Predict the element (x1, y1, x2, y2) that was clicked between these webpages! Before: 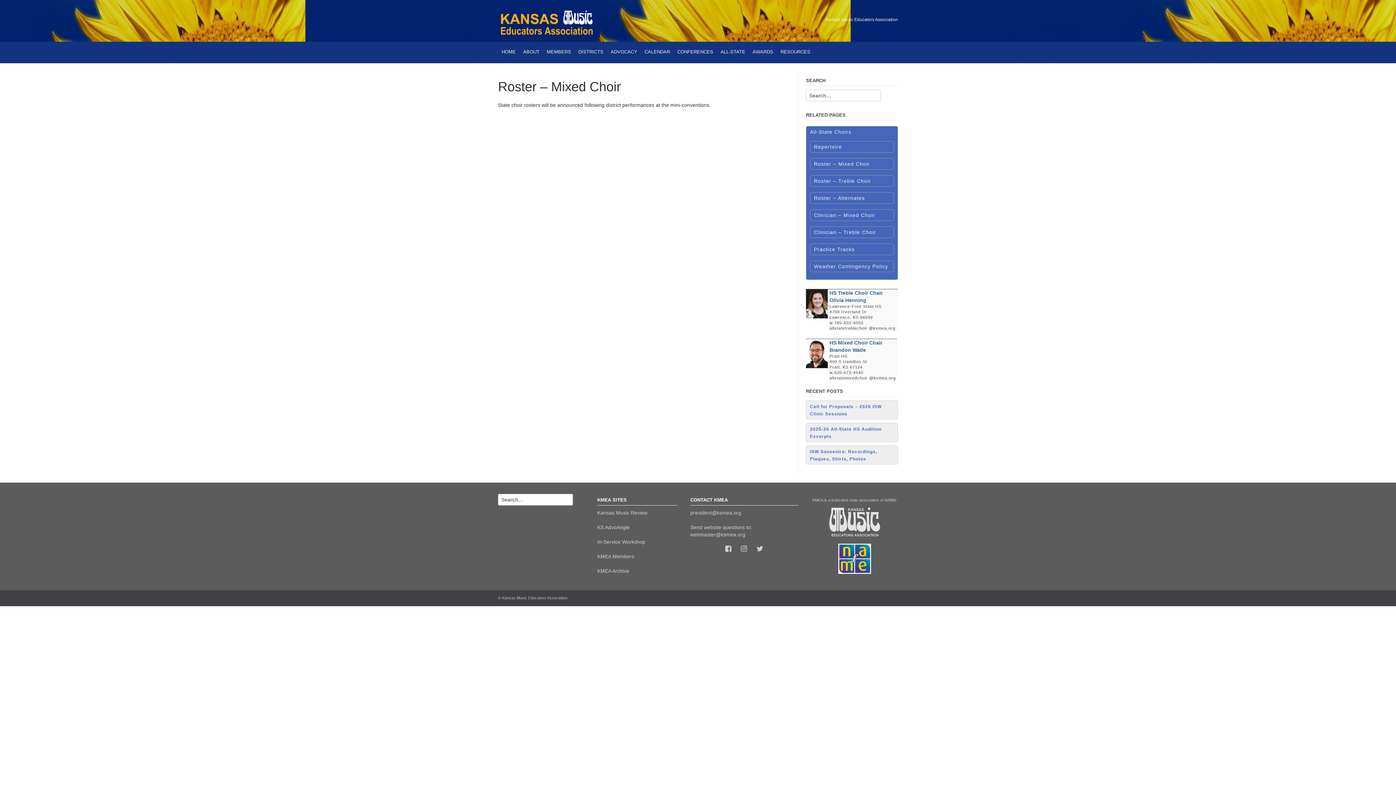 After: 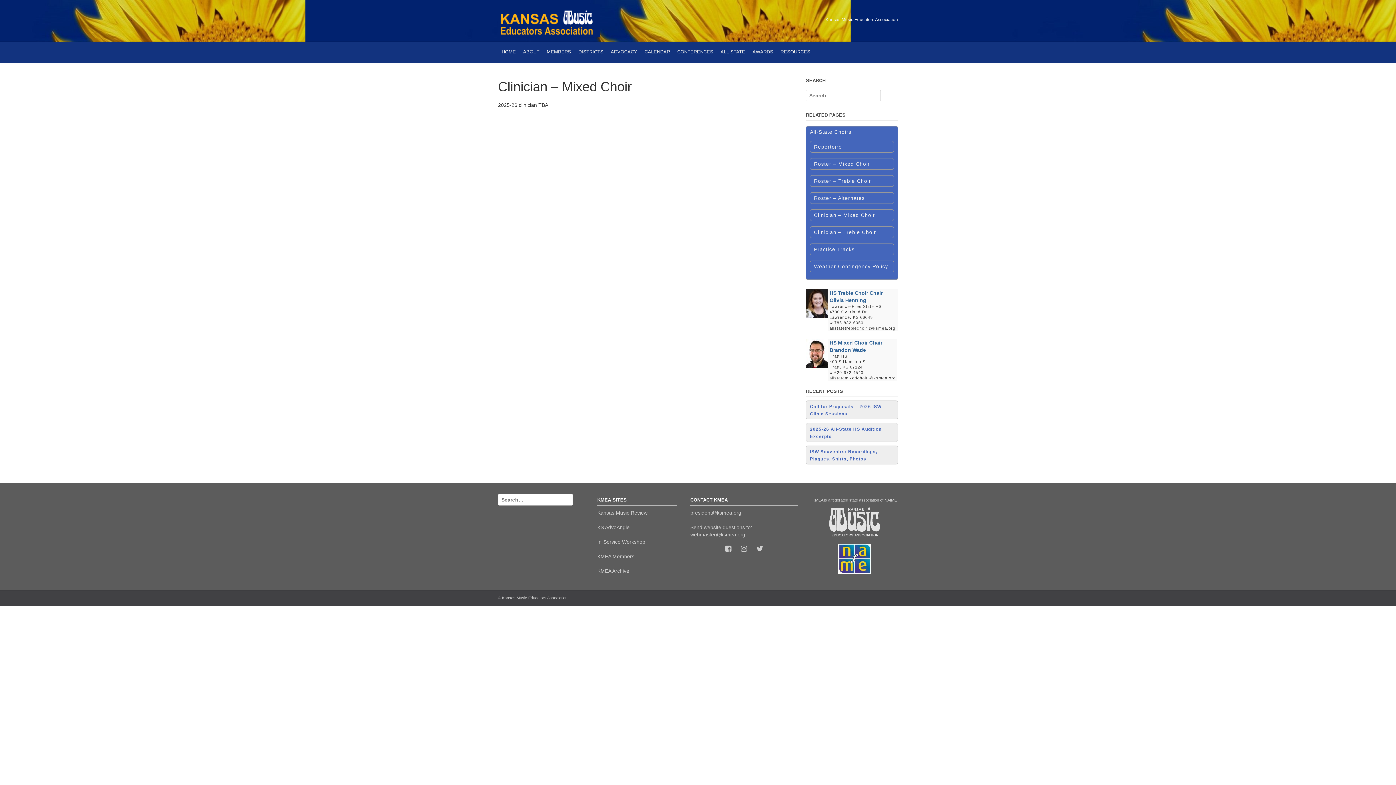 Action: bbox: (814, 212, 875, 218) label: Clinician – Mixed Choir